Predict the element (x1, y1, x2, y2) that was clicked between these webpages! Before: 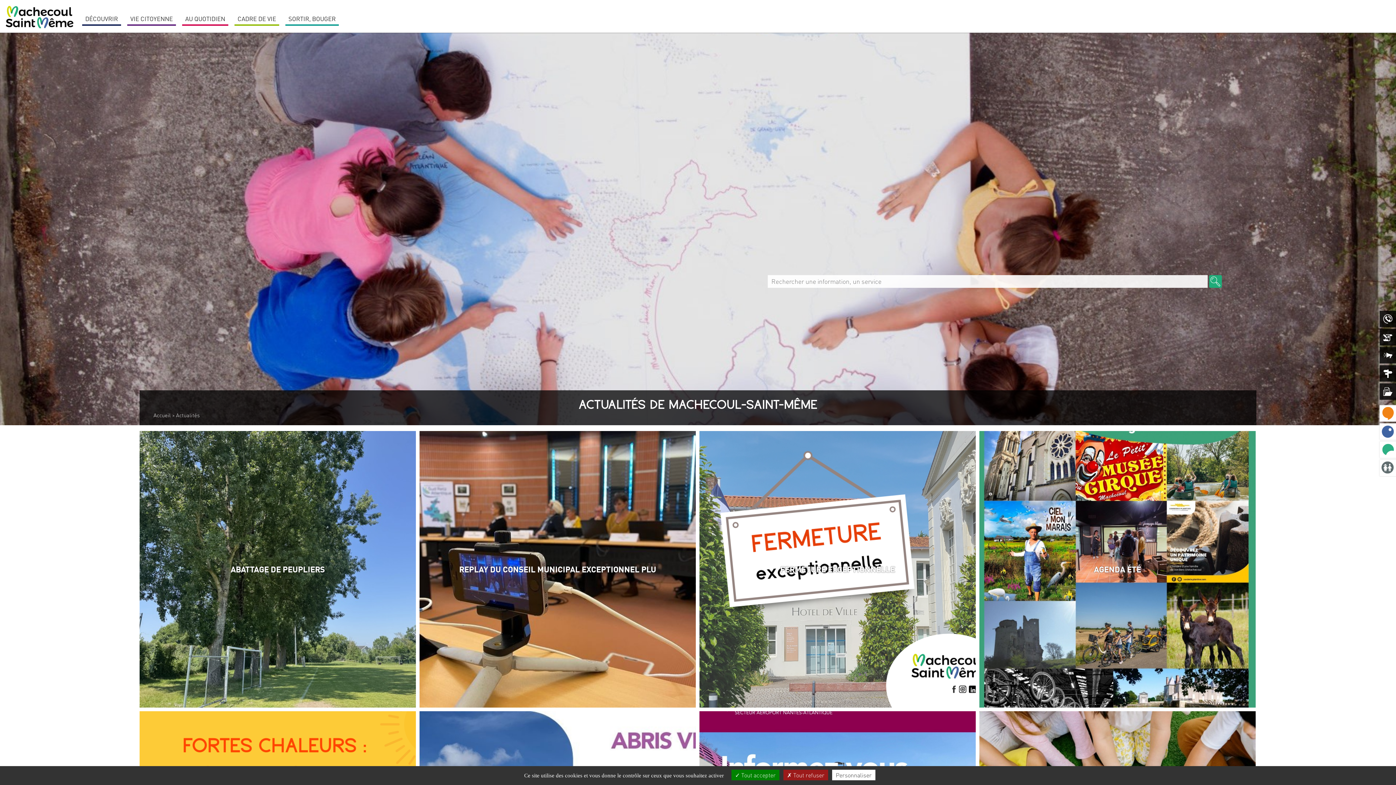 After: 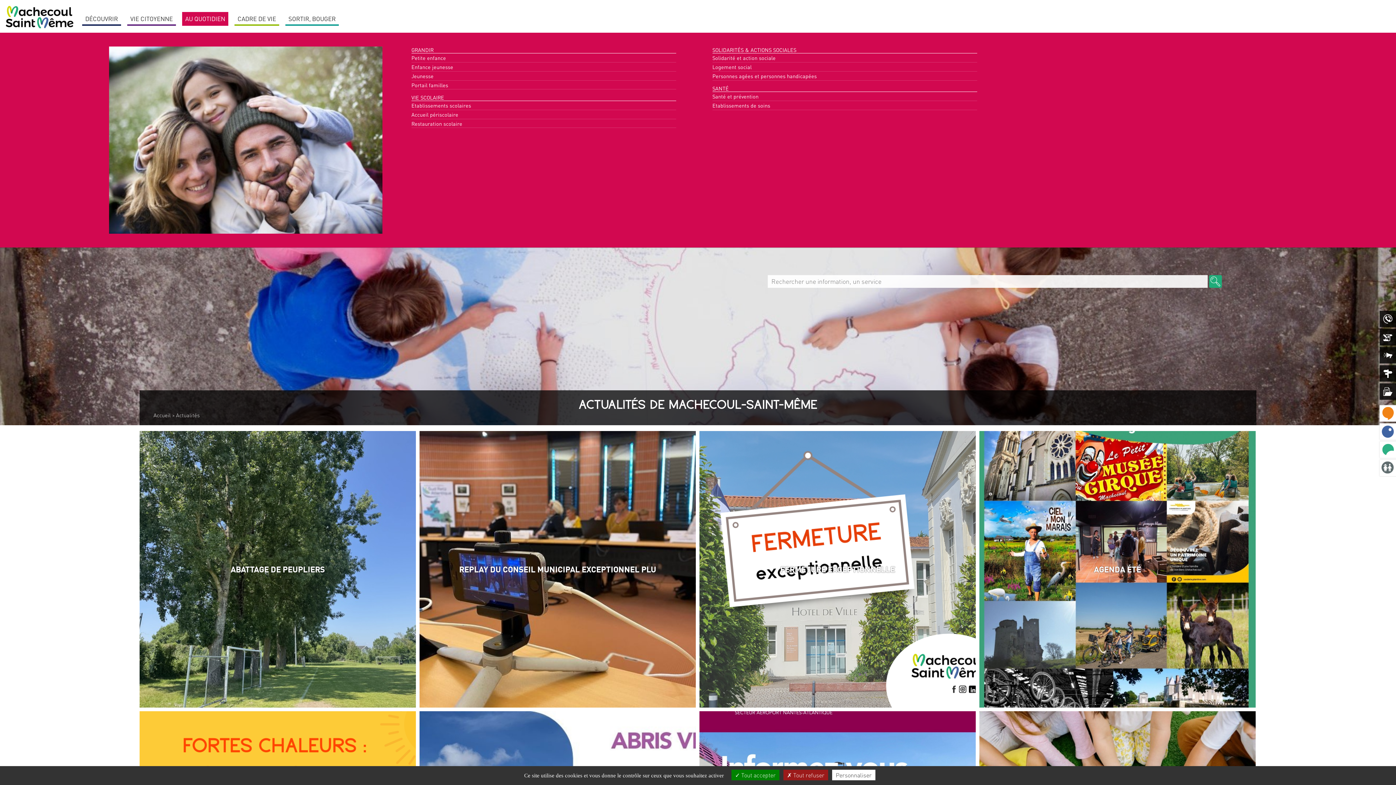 Action: label: AU QUOTIDIEN bbox: (179, 11, 231, 25)